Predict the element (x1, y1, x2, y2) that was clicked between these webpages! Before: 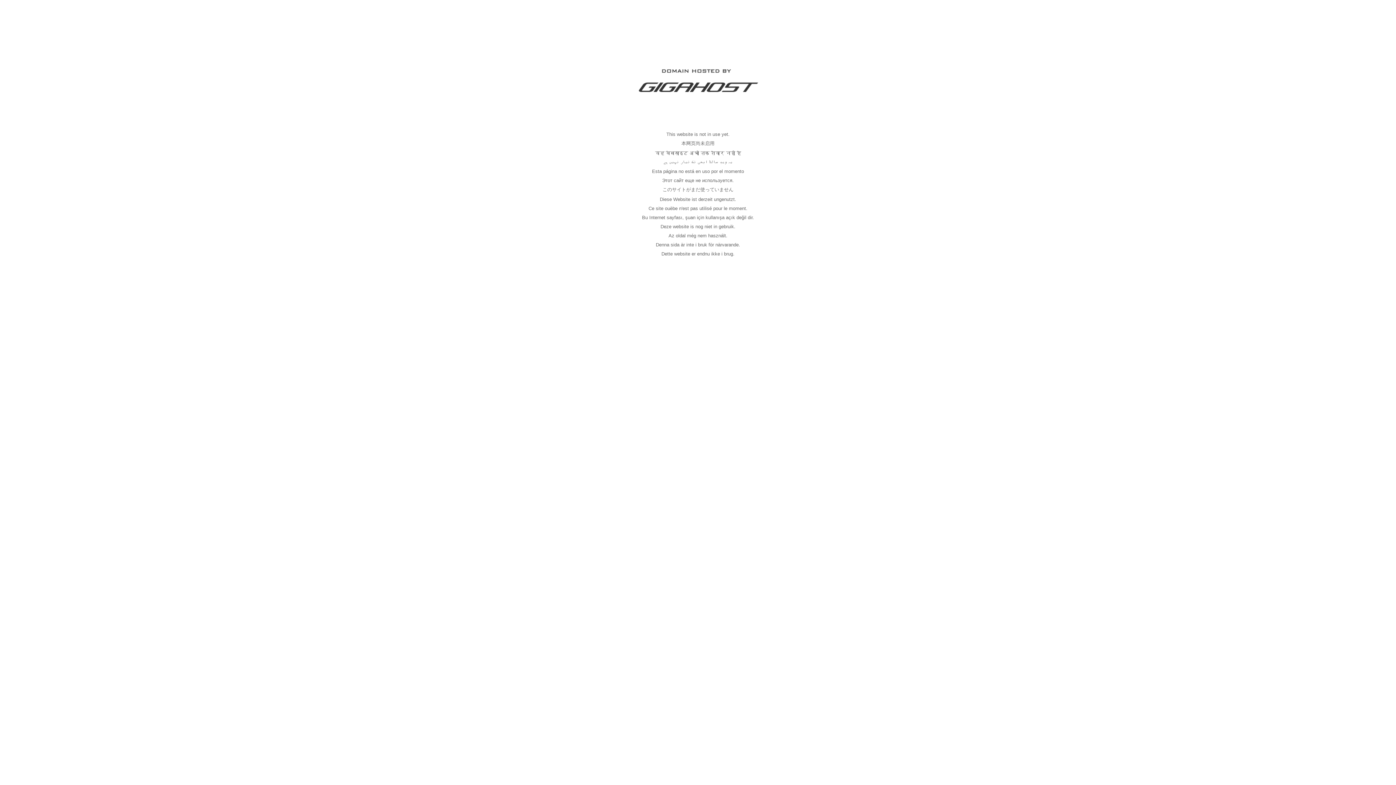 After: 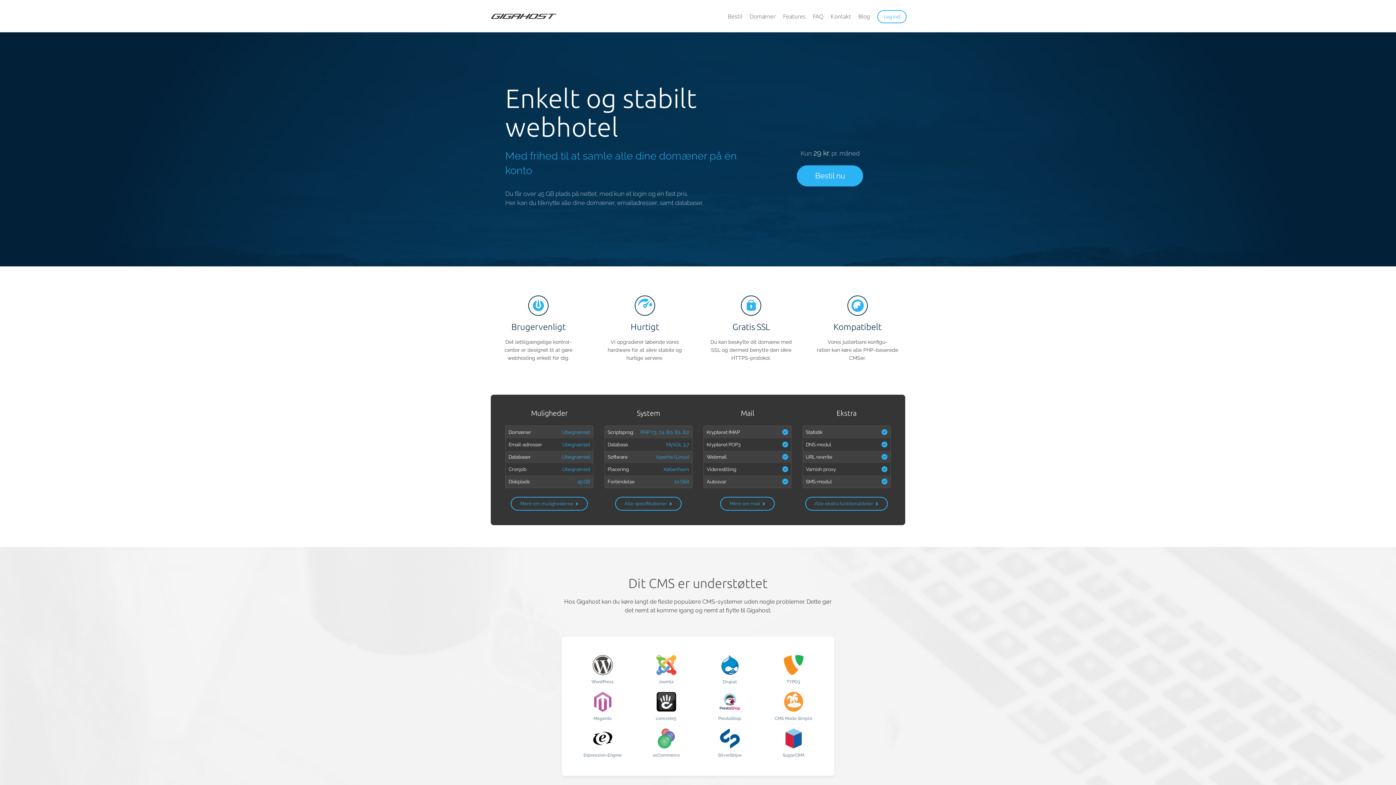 Action: bbox: (637, 89, 758, 95)